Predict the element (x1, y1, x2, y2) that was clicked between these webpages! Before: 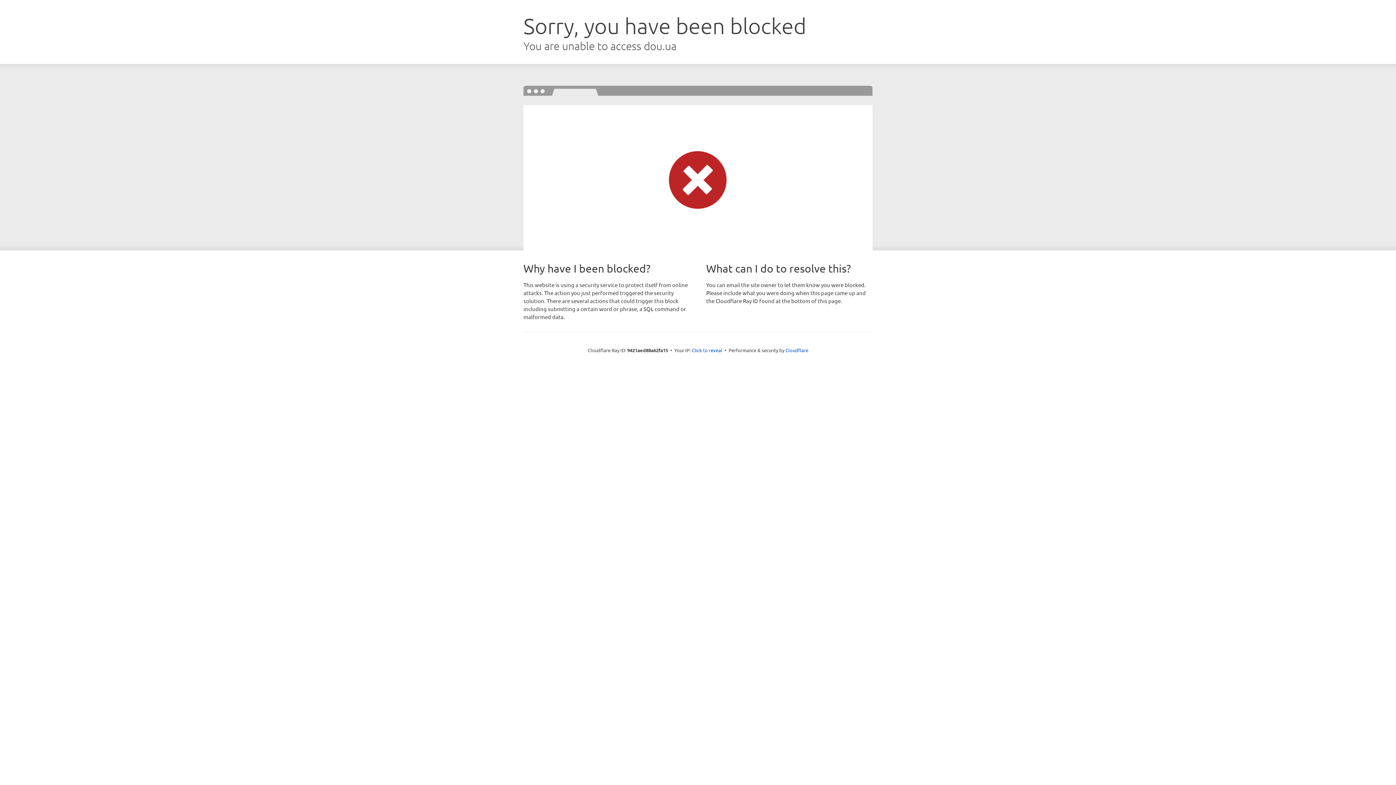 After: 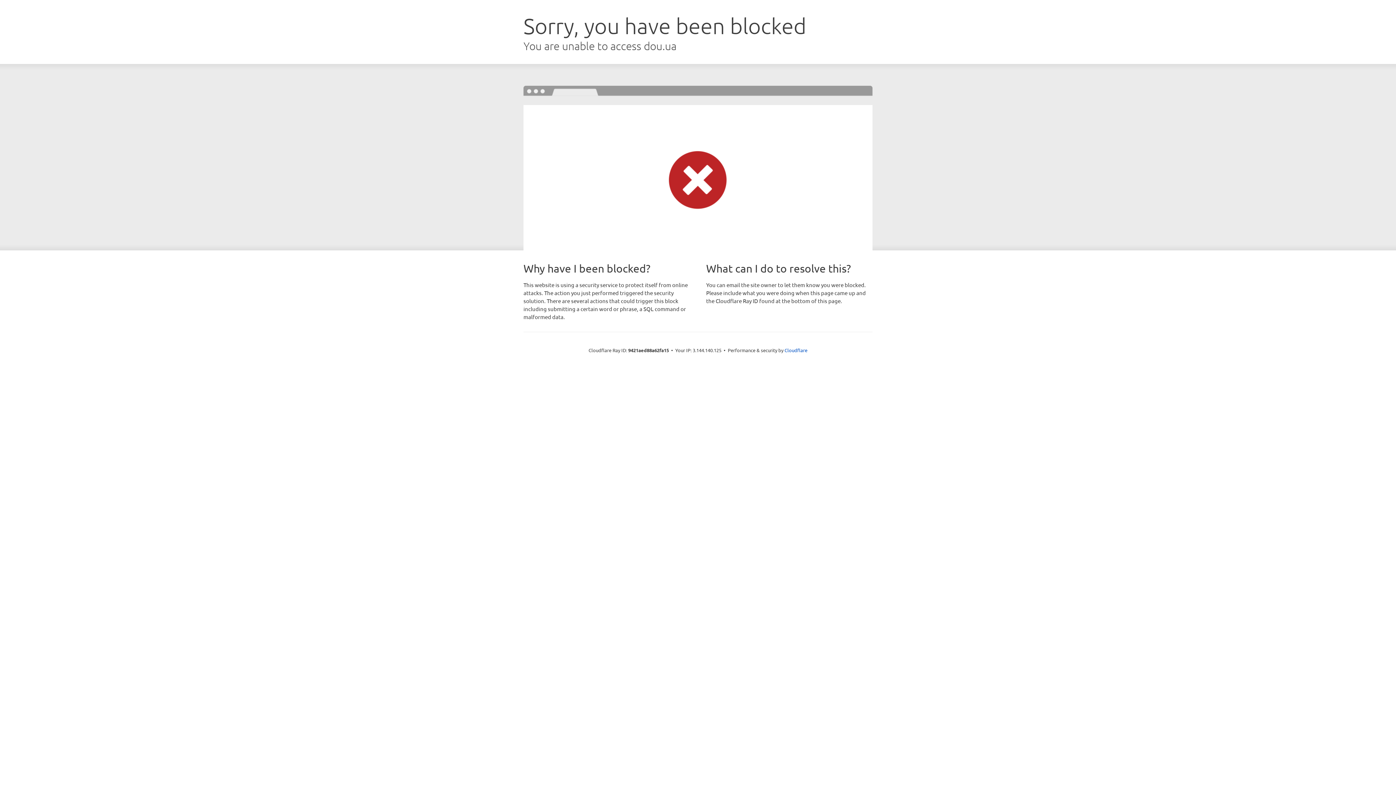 Action: label: Click to reveal bbox: (692, 346, 722, 353)